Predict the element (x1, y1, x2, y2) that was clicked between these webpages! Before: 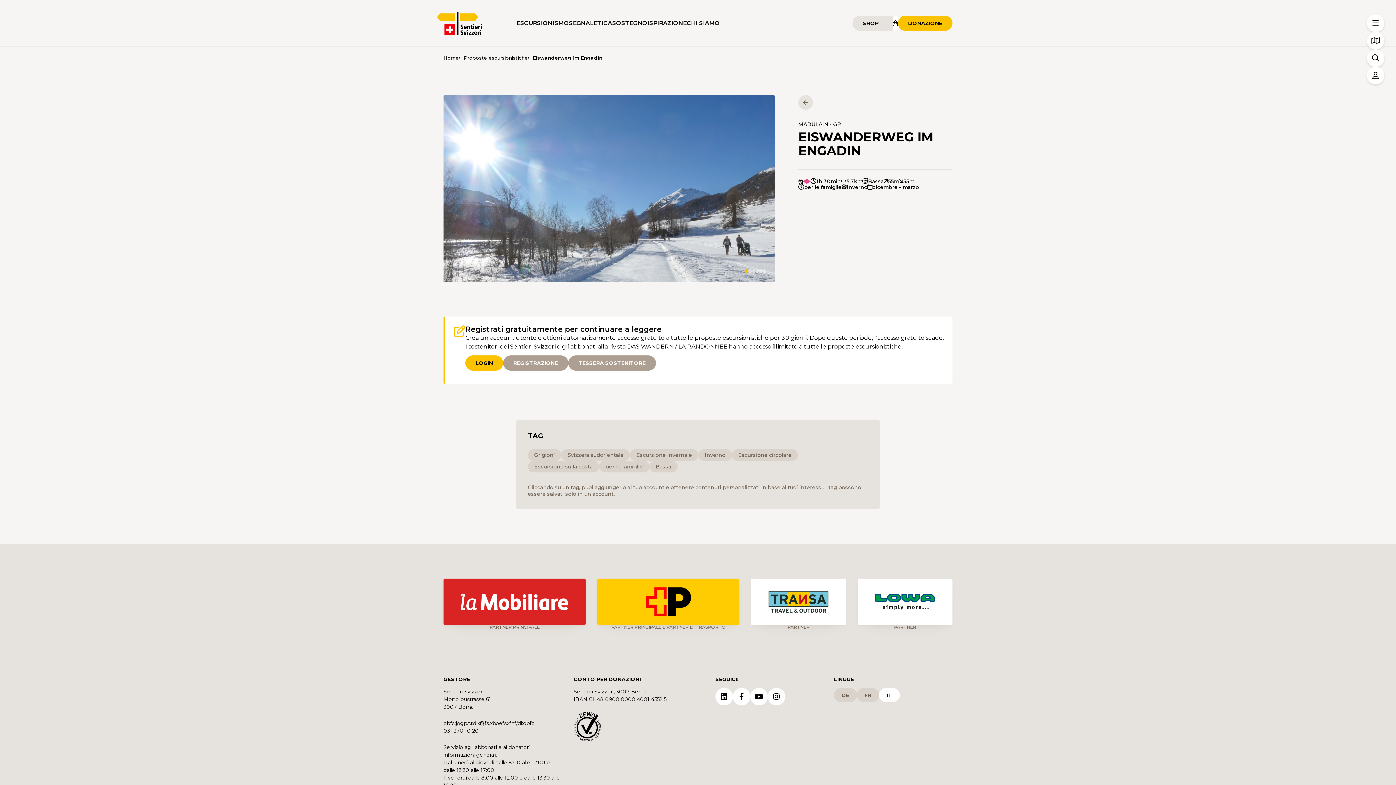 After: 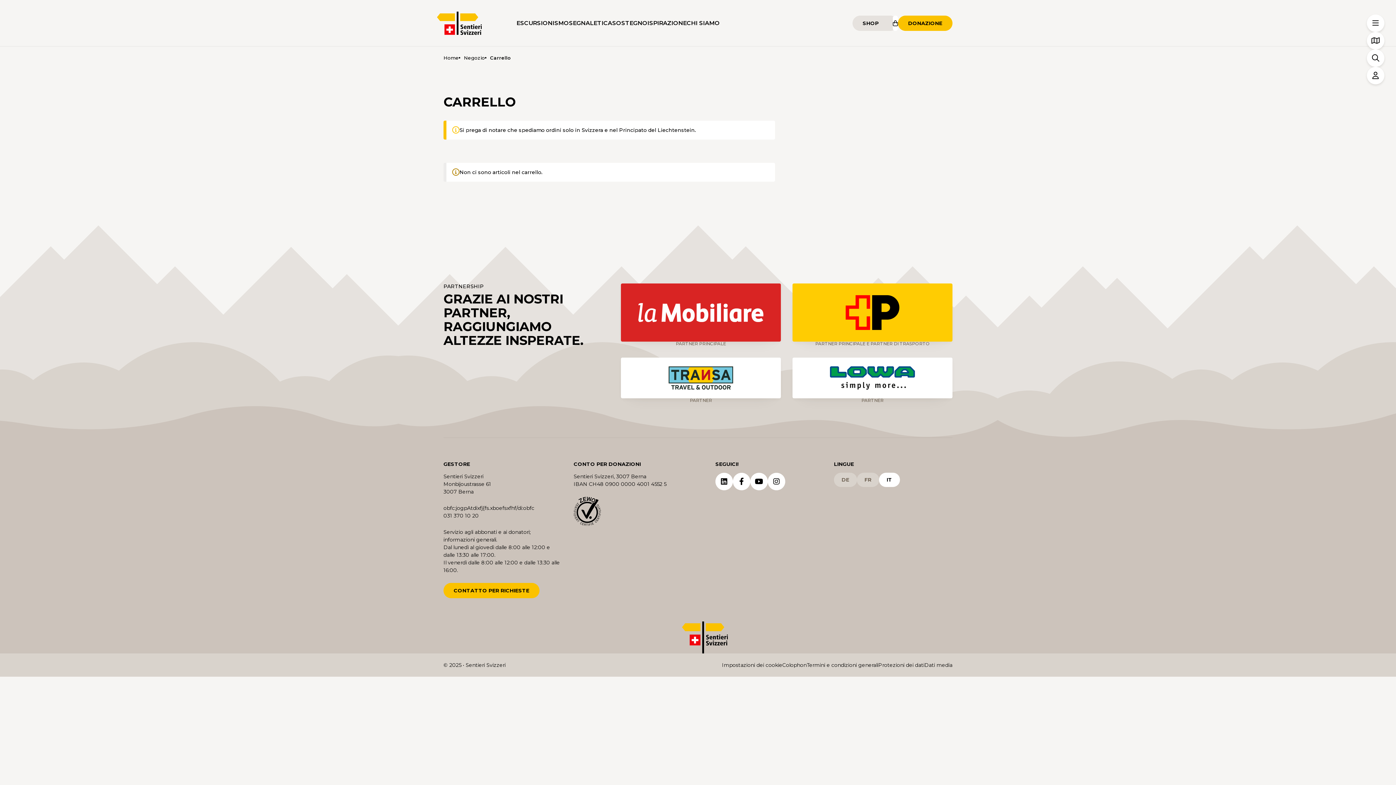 Action: bbox: (893, 15, 898, 30)